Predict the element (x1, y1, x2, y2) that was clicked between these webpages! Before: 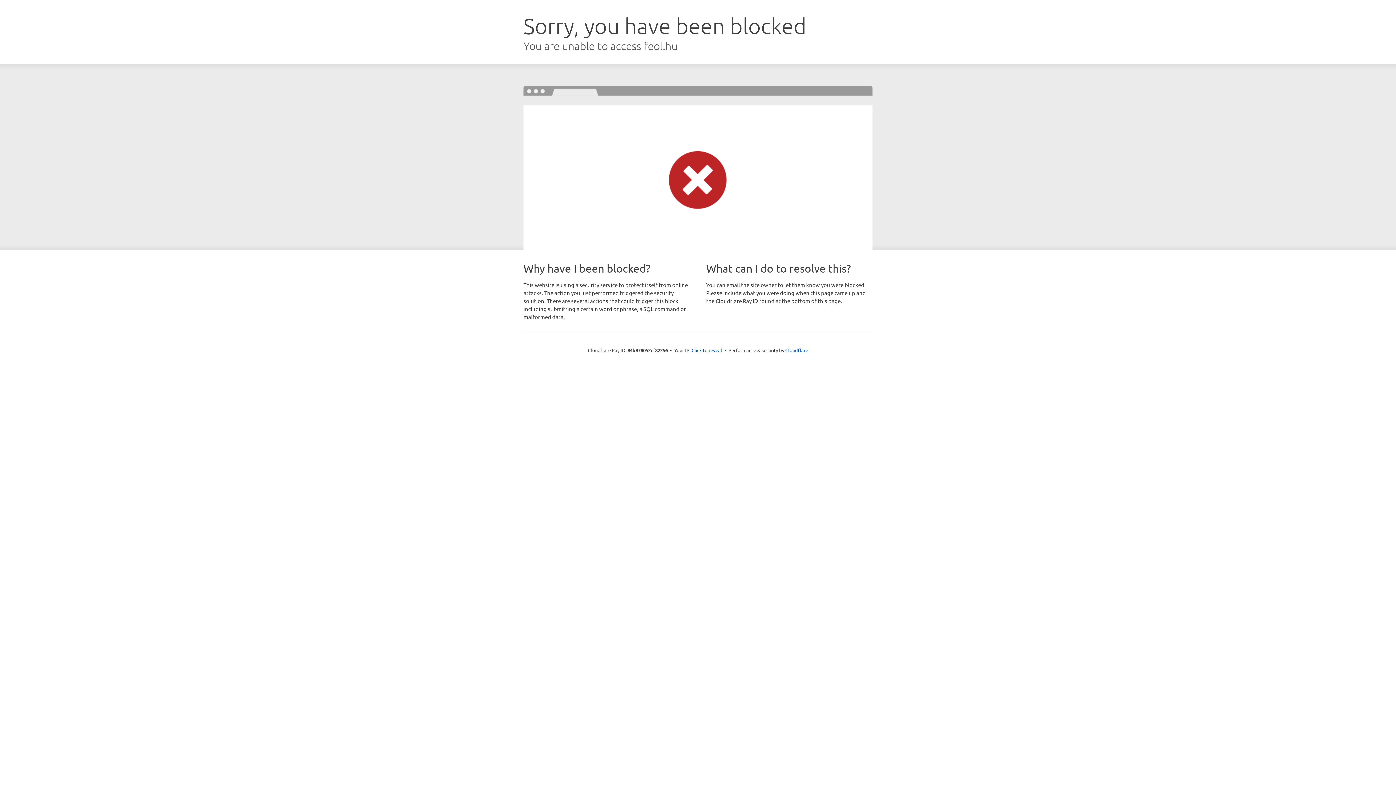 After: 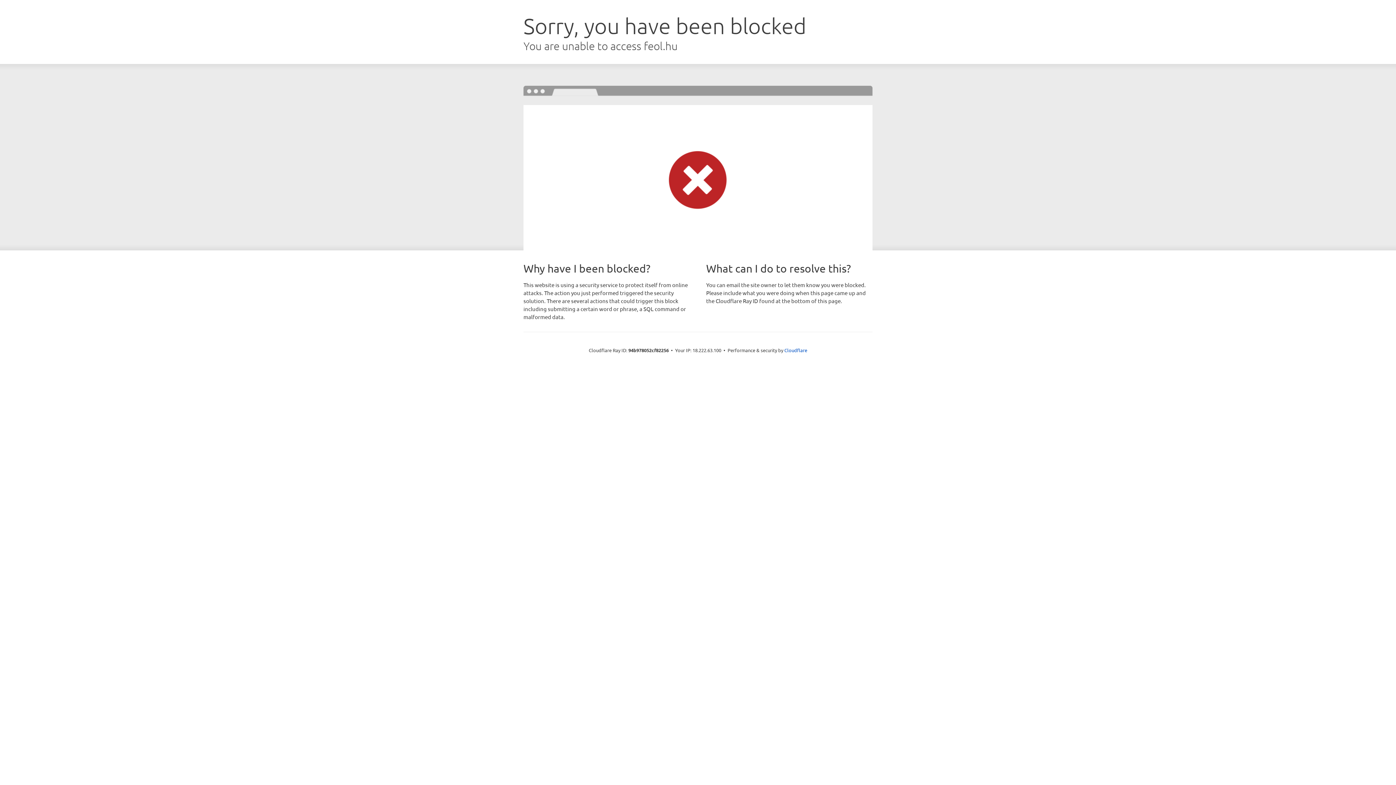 Action: label: Click to reveal bbox: (691, 346, 722, 353)